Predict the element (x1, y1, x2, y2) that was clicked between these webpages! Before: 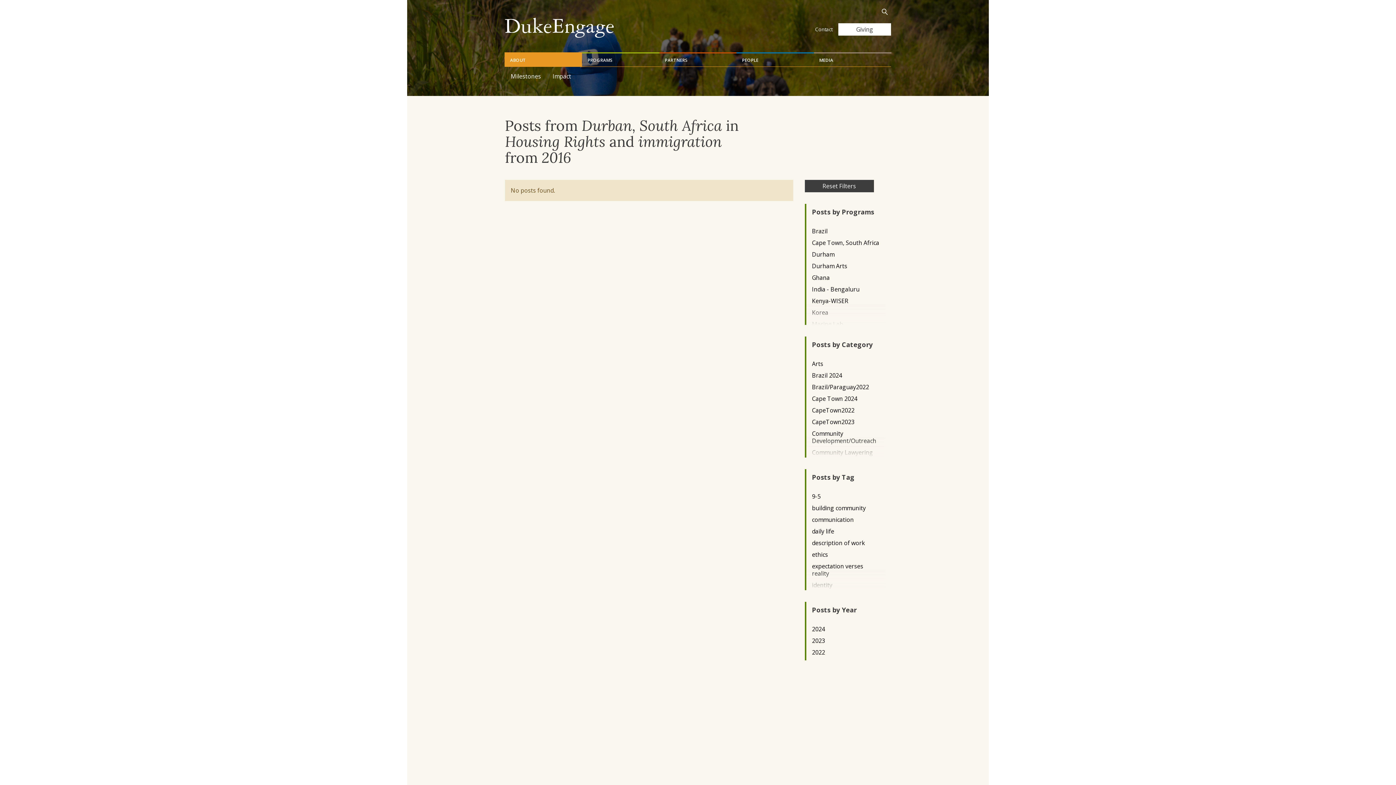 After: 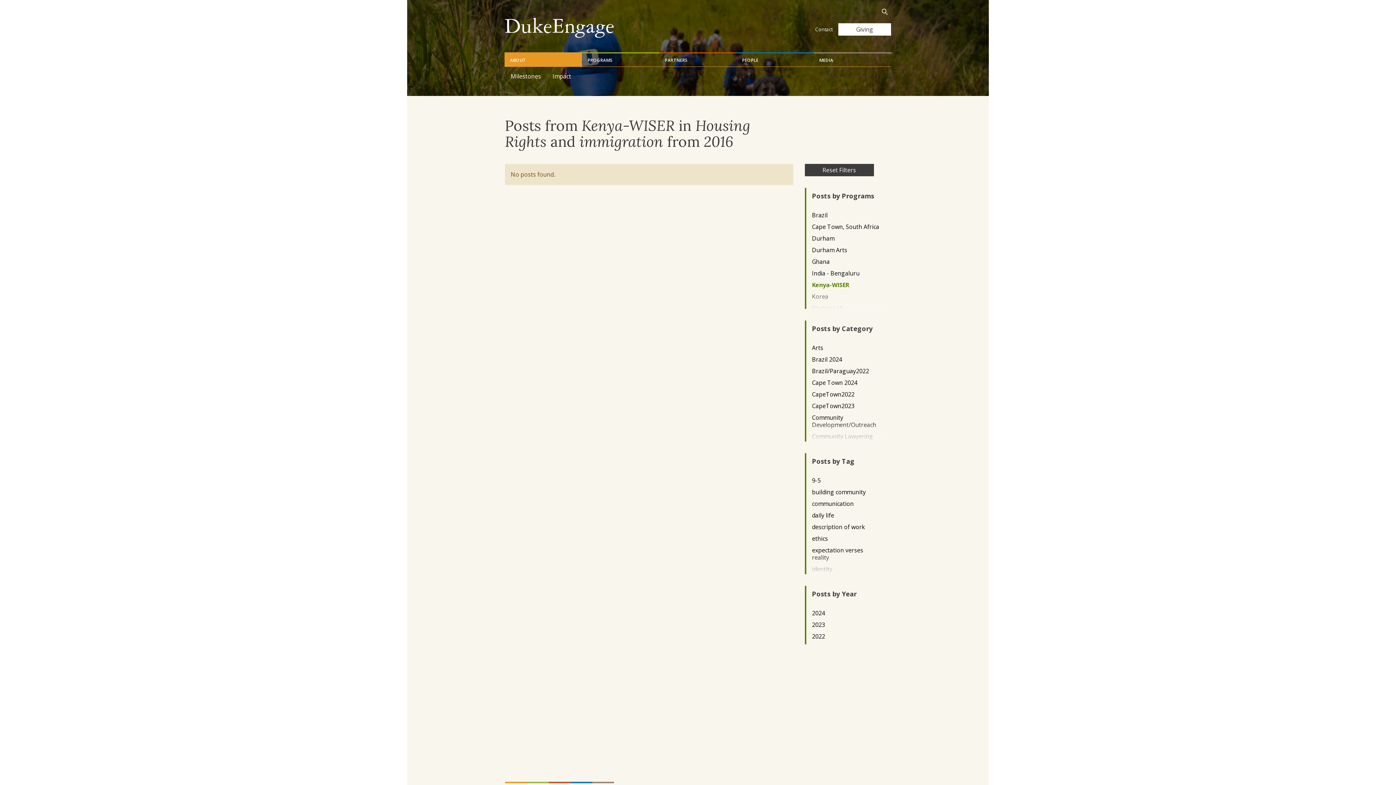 Action: label: Kenya-WISER bbox: (812, 297, 879, 304)